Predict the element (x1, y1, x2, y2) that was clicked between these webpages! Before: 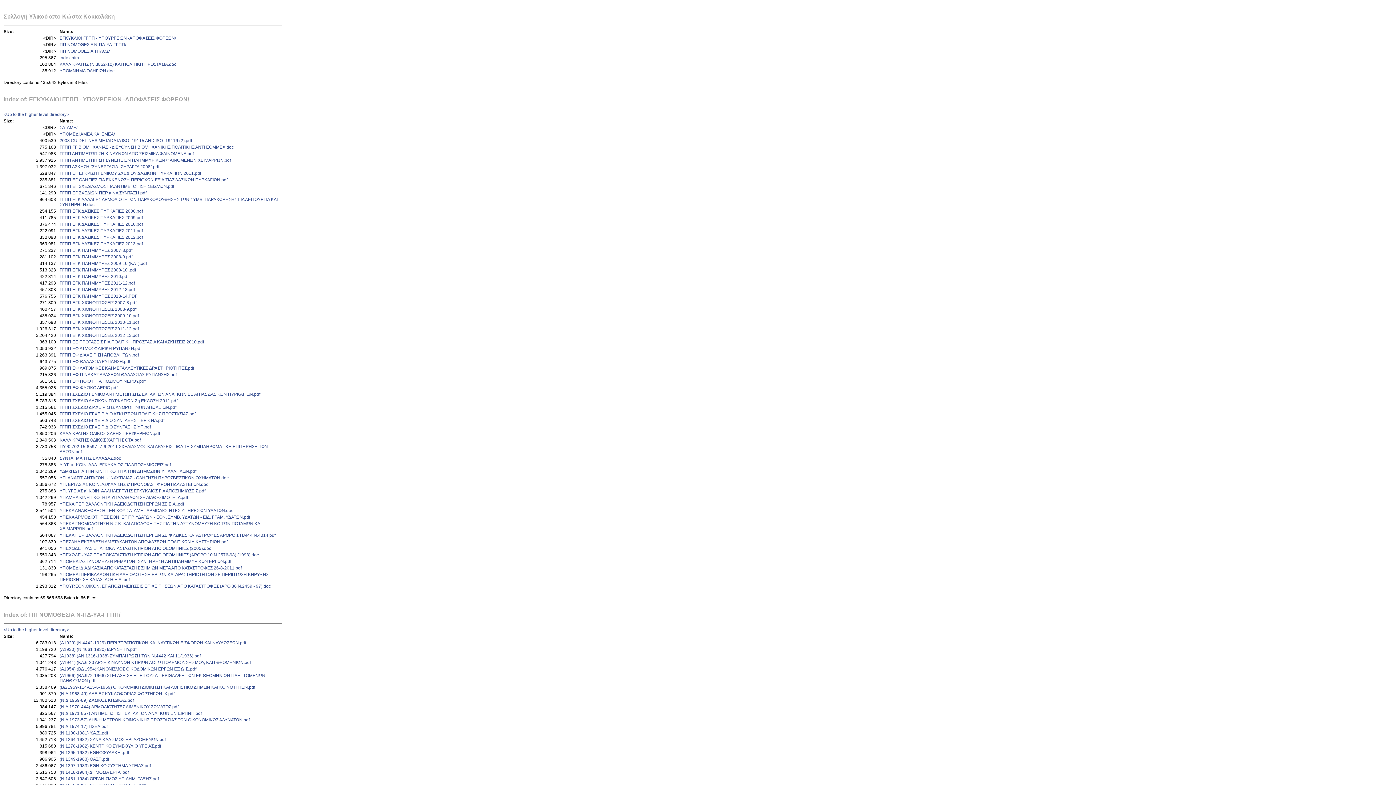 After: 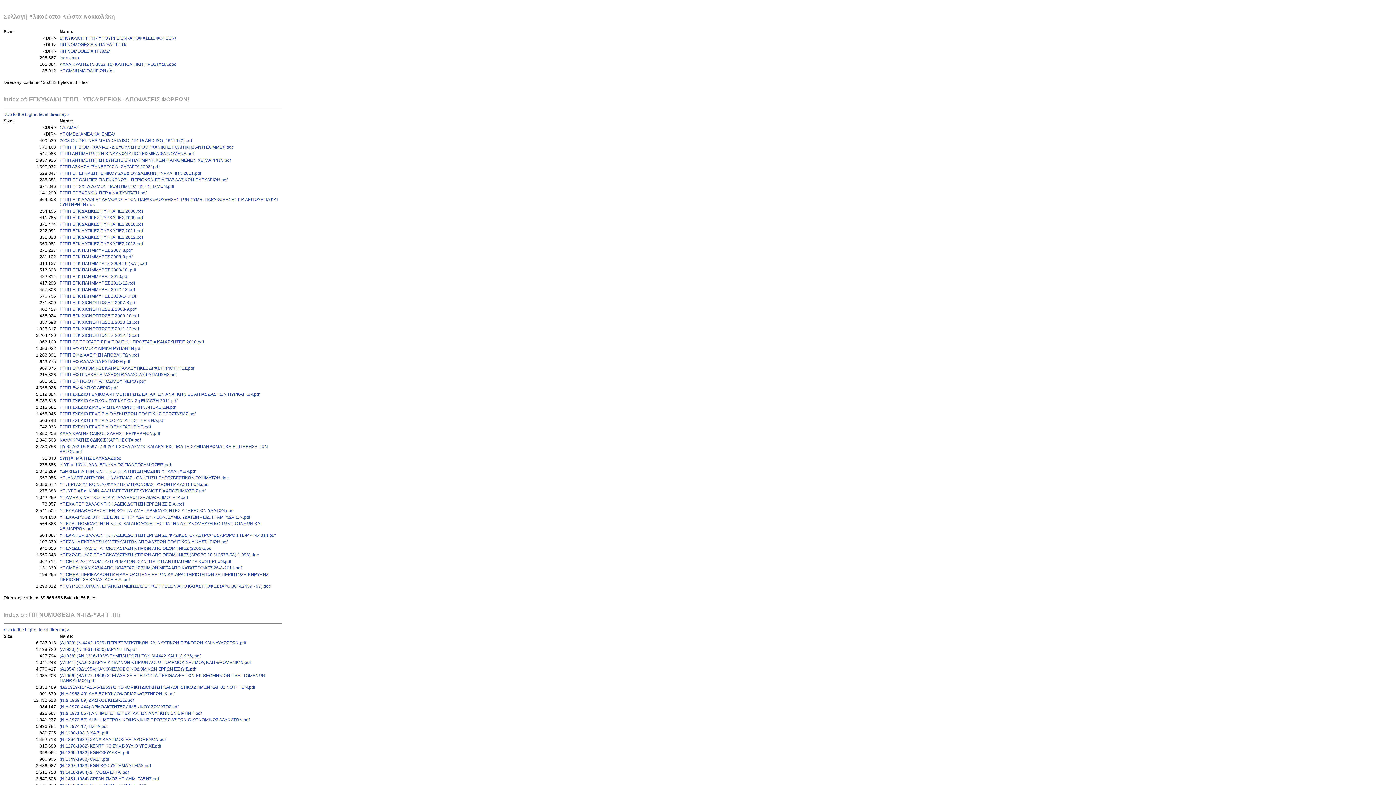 Action: label: ΓΓΠΠ ΕΓΚ ΠΛΗΜΜΥΡΕΣ 2010.pdf bbox: (59, 274, 128, 279)